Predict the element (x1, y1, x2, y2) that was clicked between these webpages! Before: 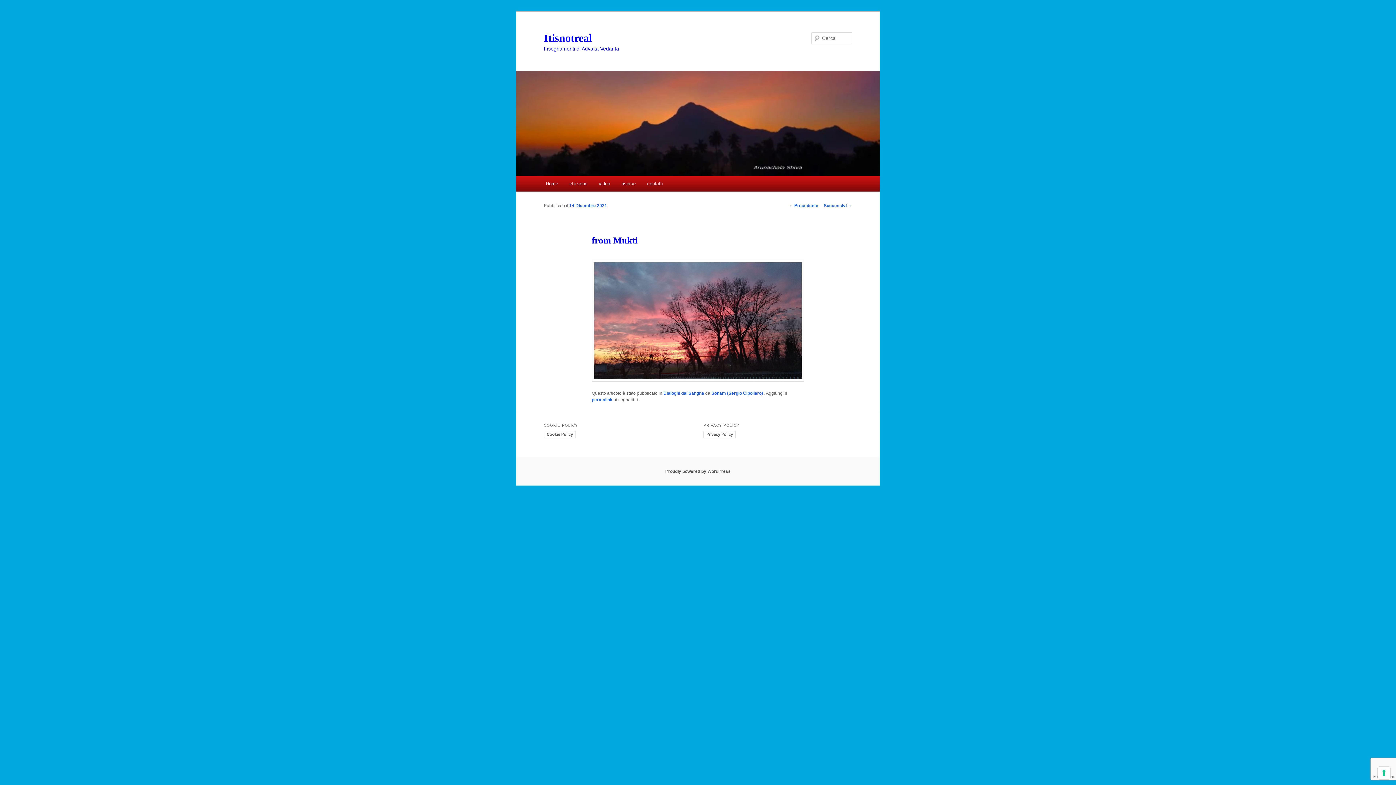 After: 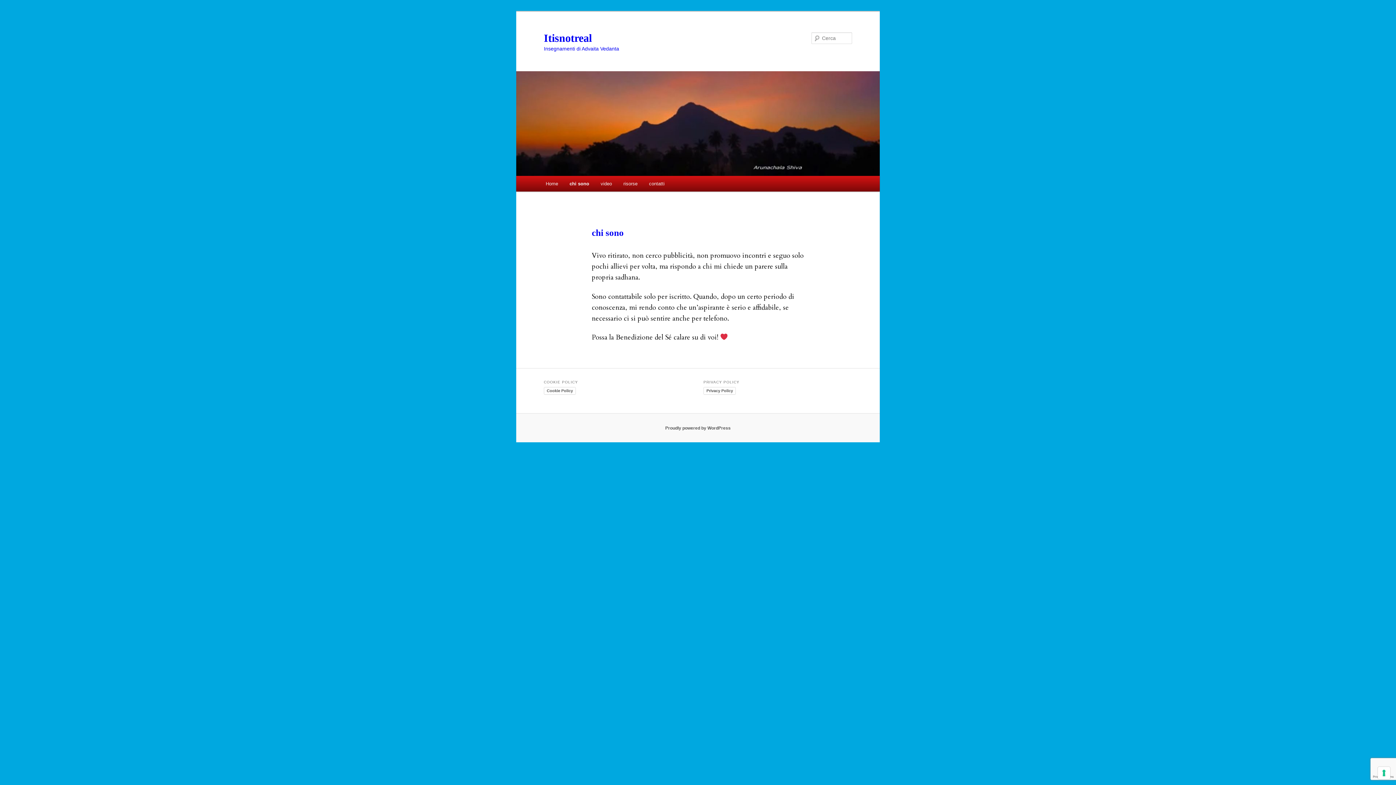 Action: bbox: (563, 176, 593, 191) label: chi sono